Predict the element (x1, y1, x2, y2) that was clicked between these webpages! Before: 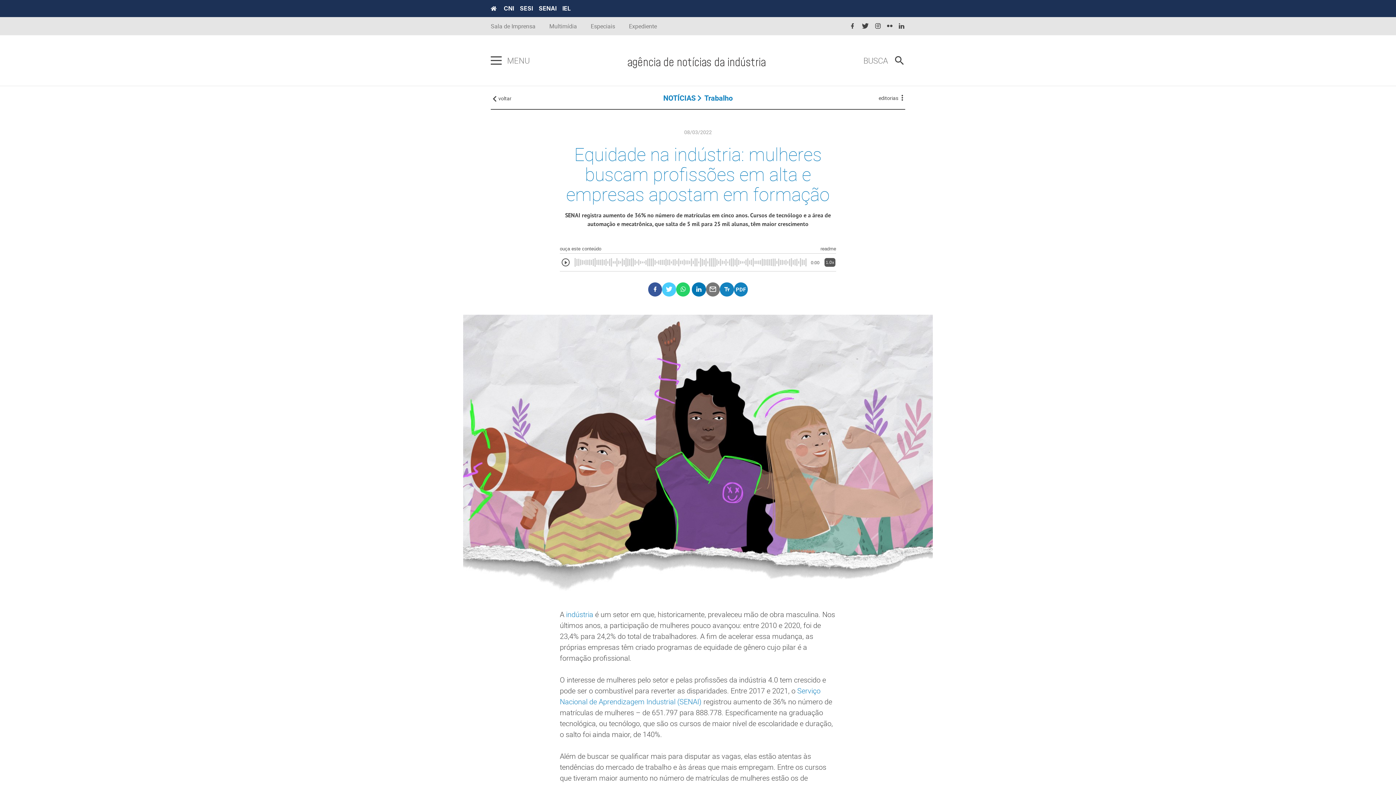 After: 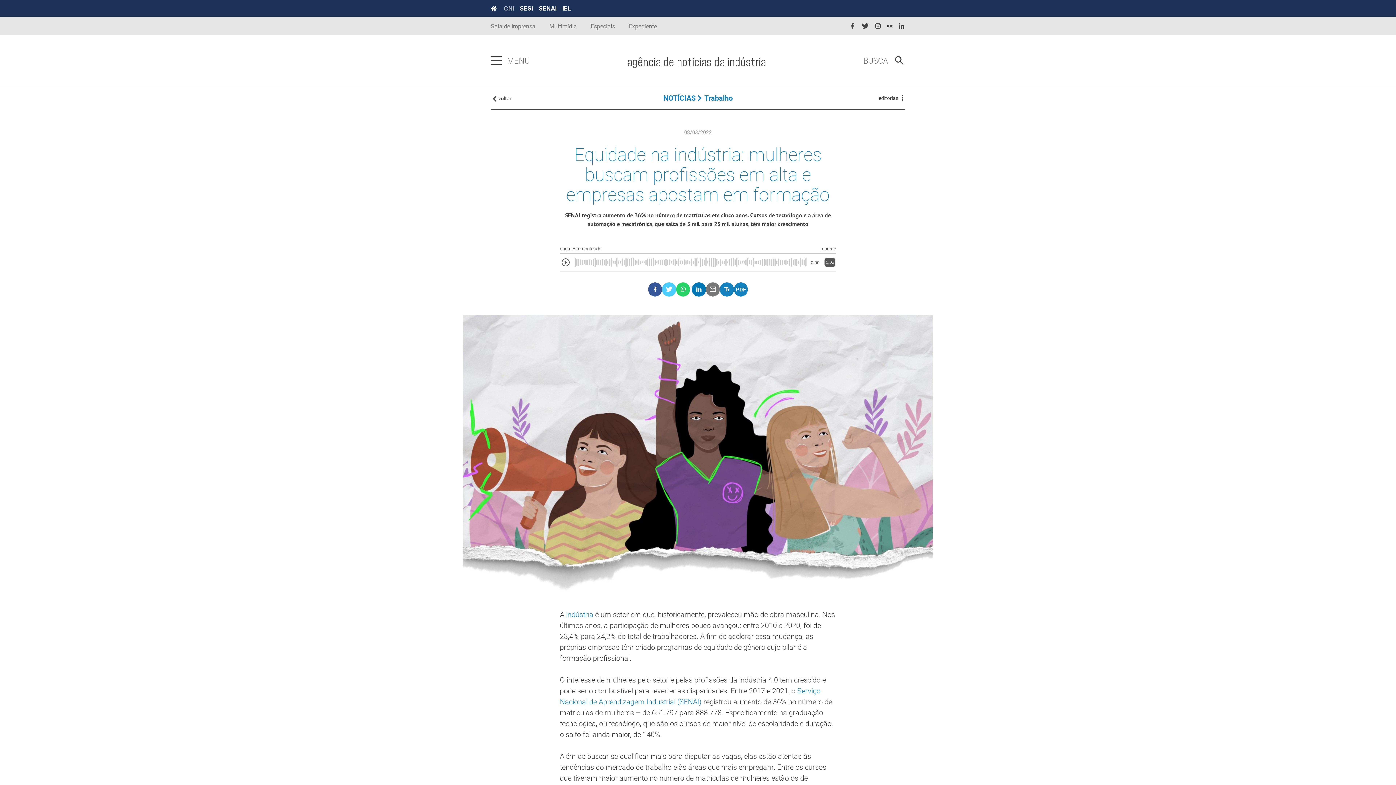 Action: label: CNI bbox: (504, 5, 514, 11)